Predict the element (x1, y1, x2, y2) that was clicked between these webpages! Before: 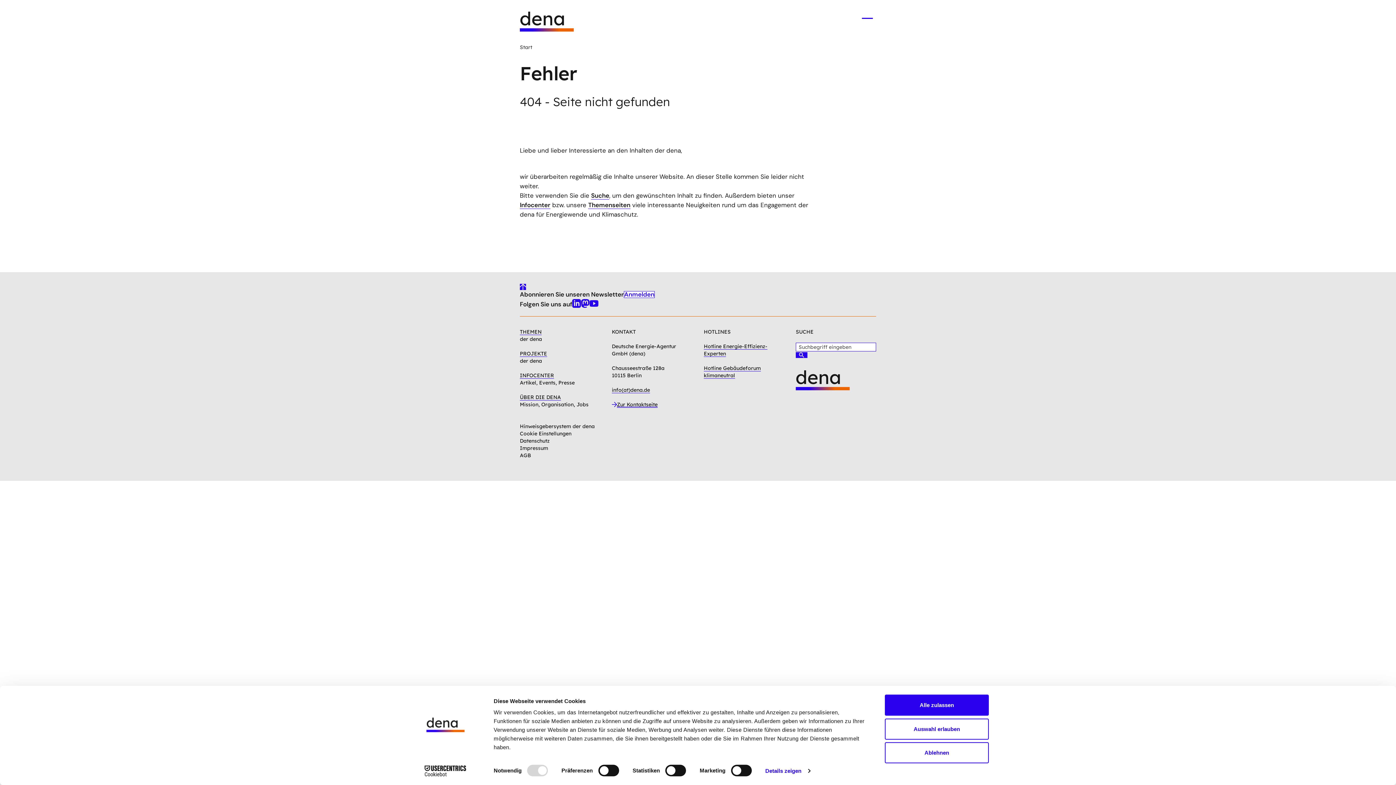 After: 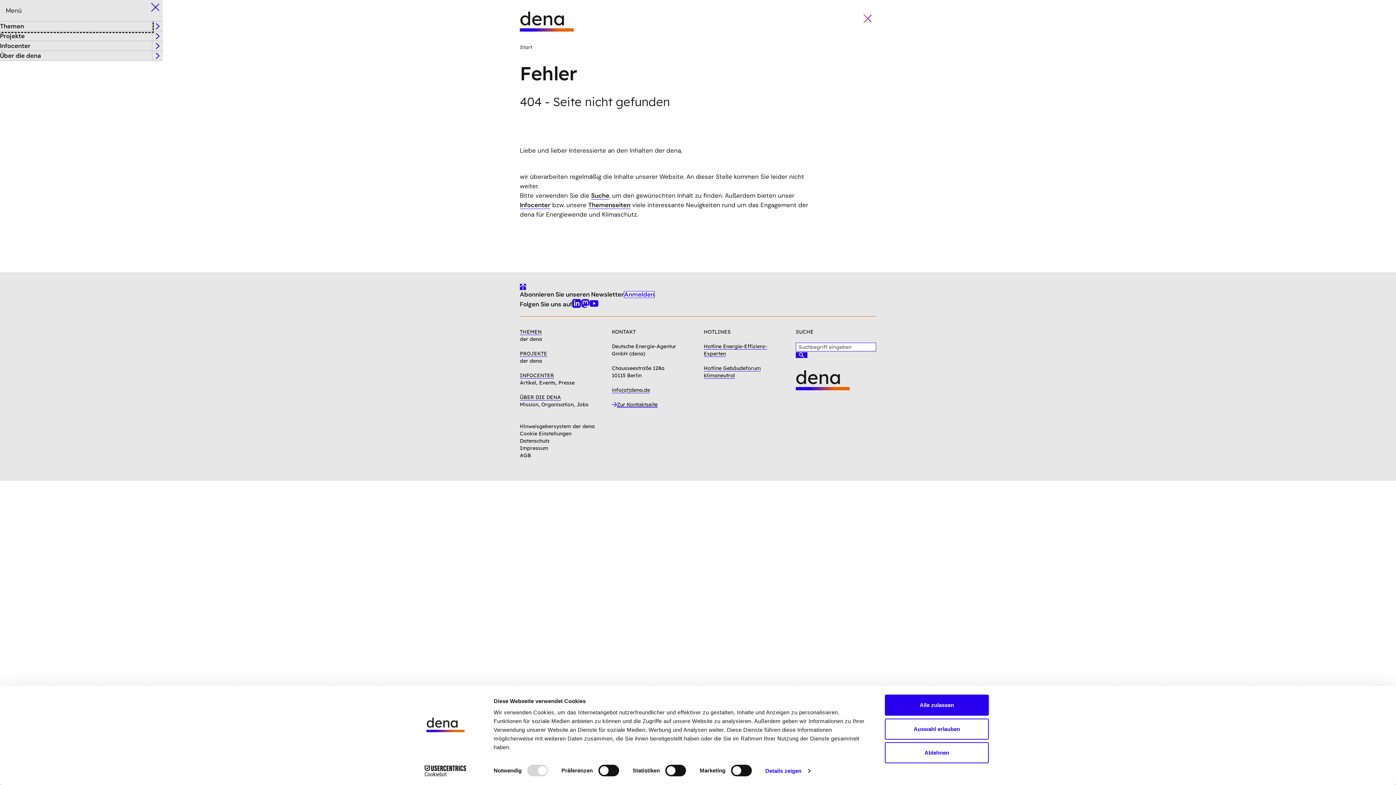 Action: label: Menü öffnen bbox: (858, 13, 876, 30)